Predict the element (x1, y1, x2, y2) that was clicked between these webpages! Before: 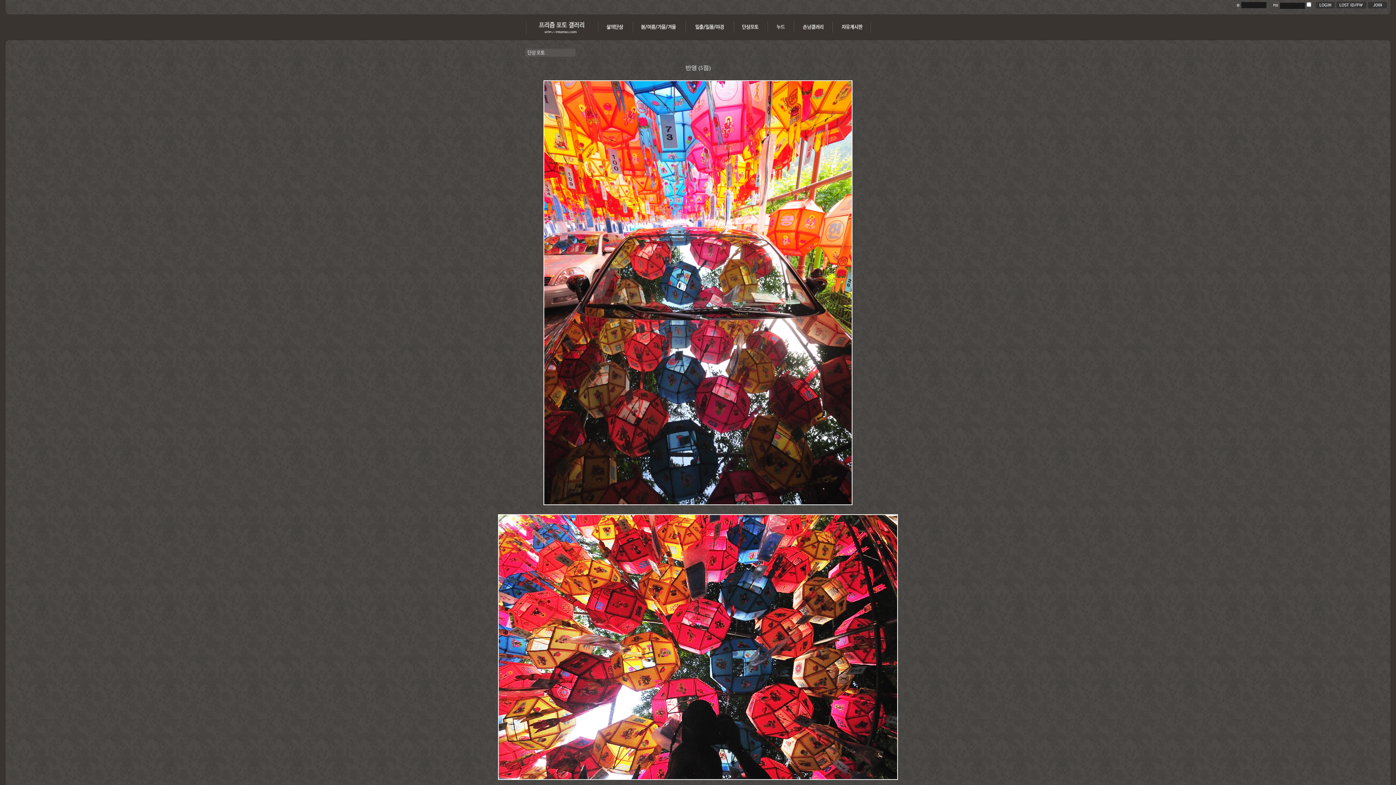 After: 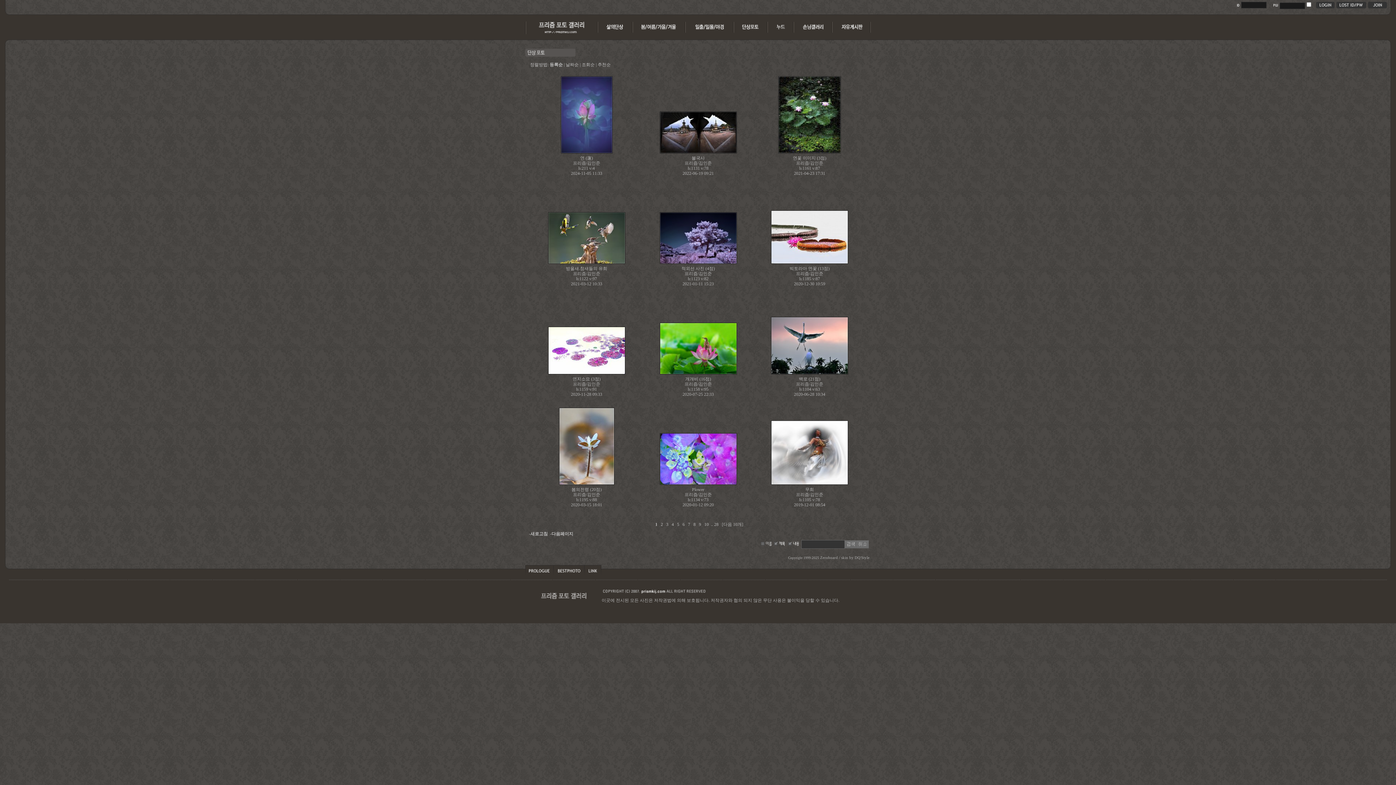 Action: bbox: (734, 30, 768, 35)